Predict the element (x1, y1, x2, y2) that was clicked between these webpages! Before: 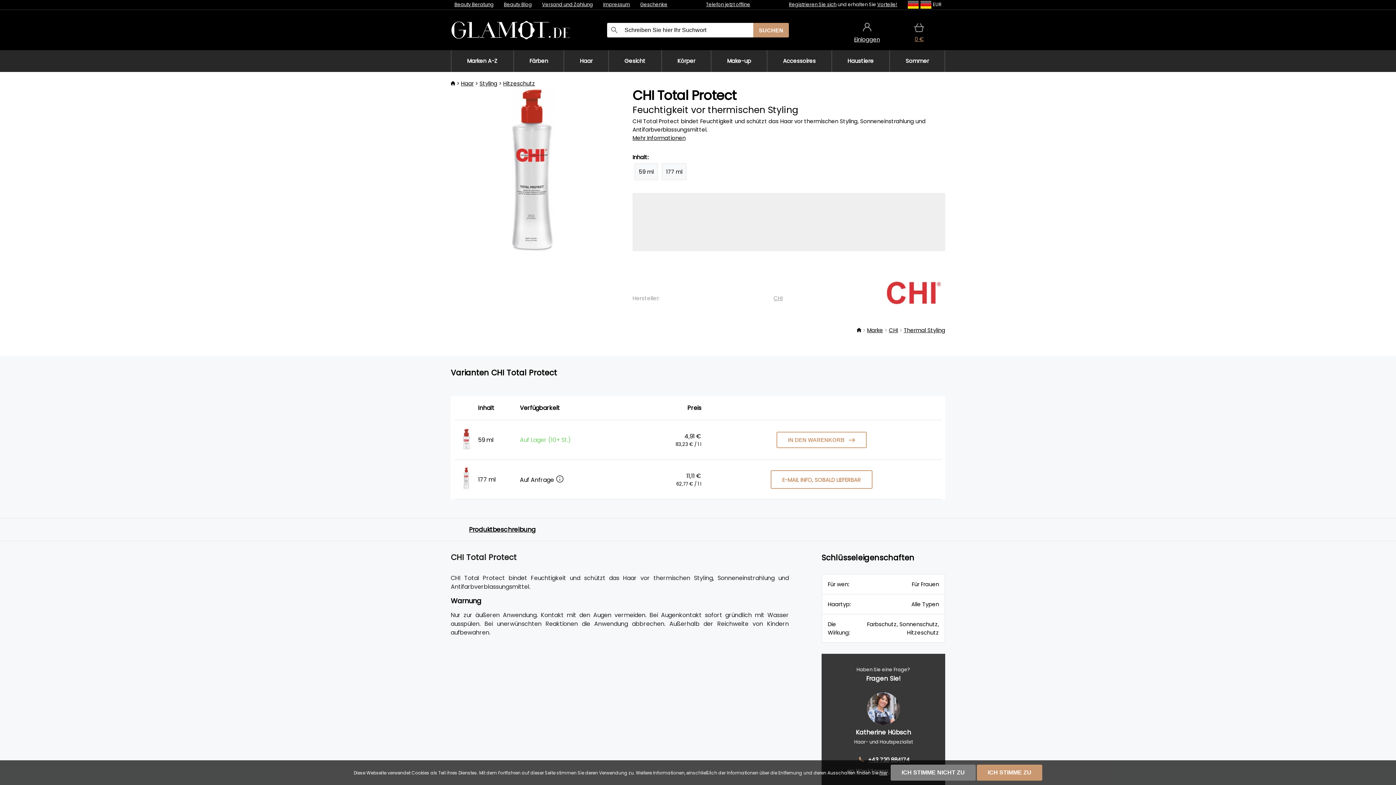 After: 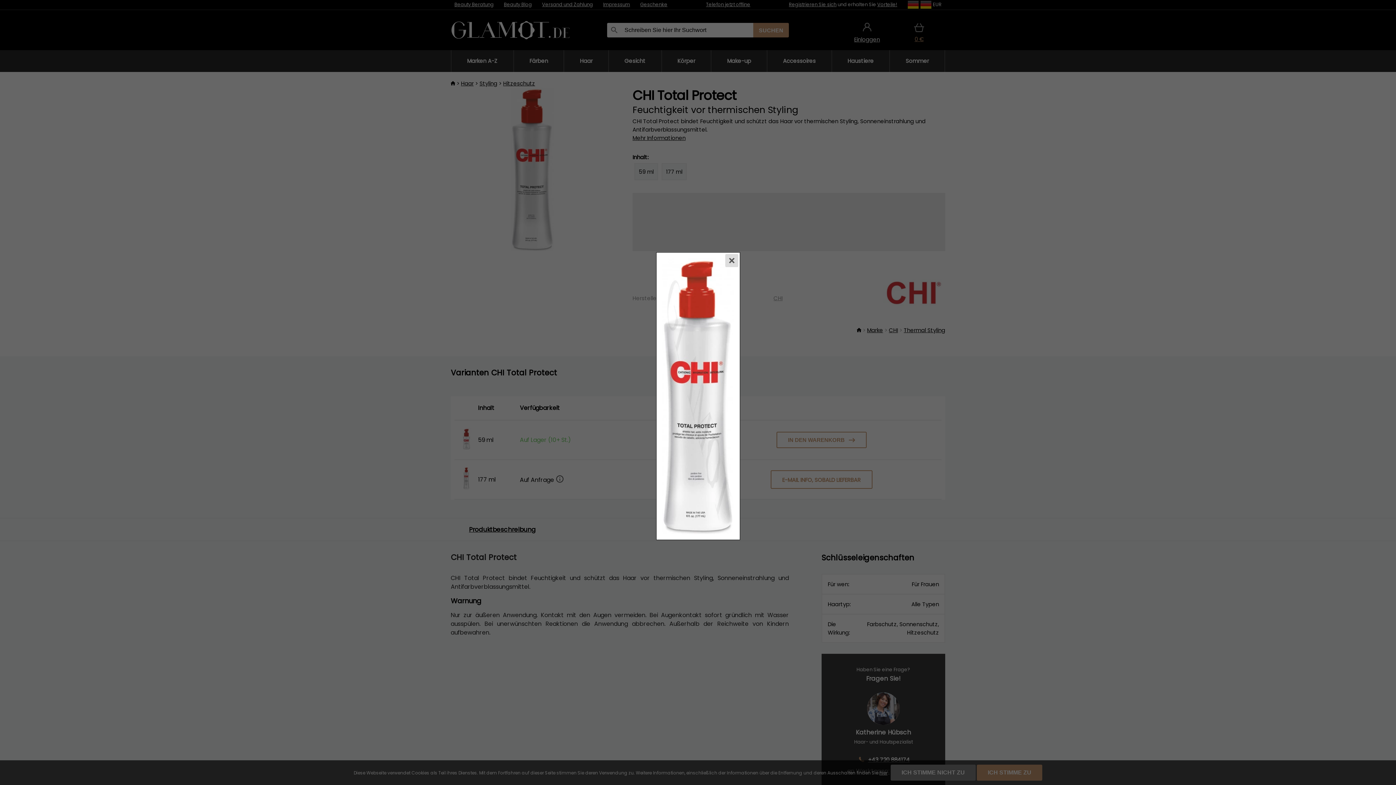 Action: bbox: (463, 483, 469, 491)